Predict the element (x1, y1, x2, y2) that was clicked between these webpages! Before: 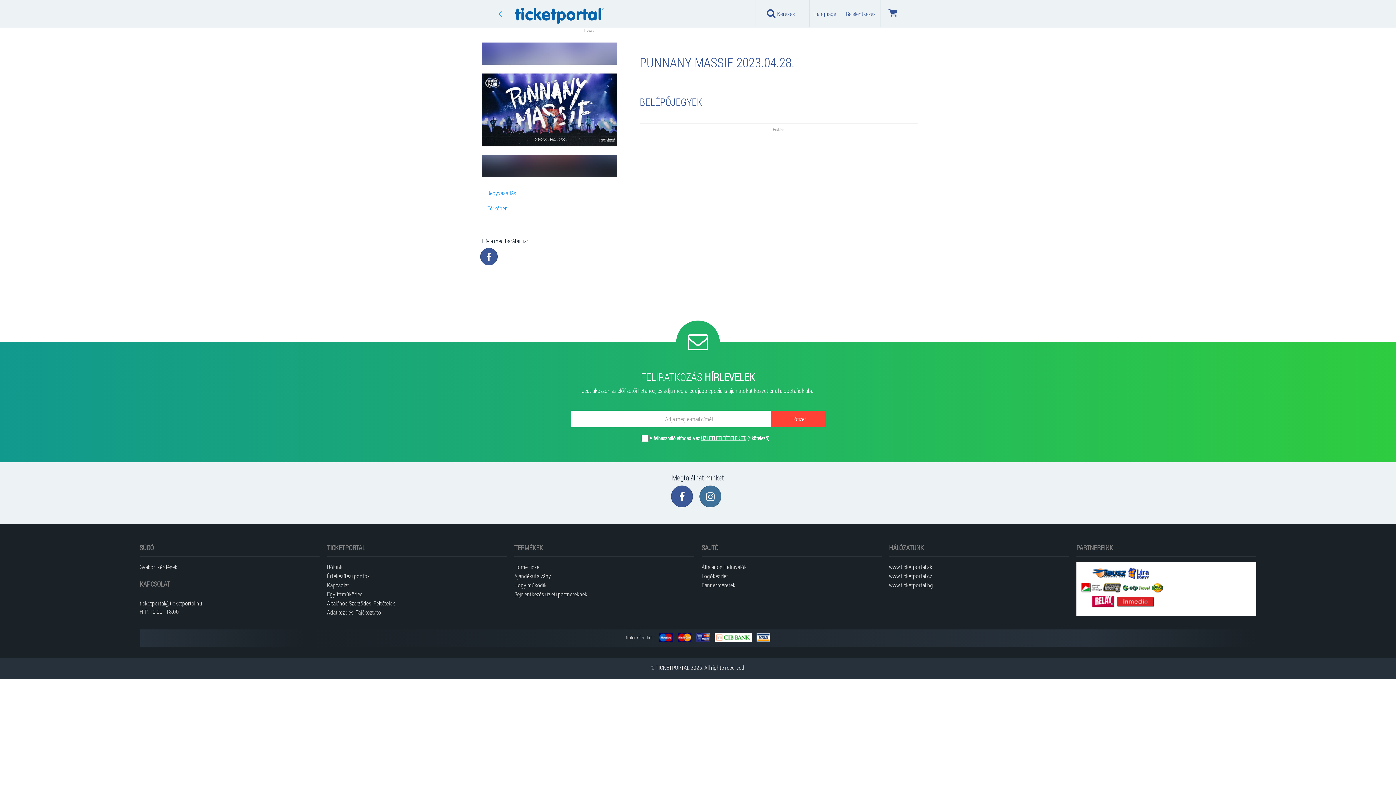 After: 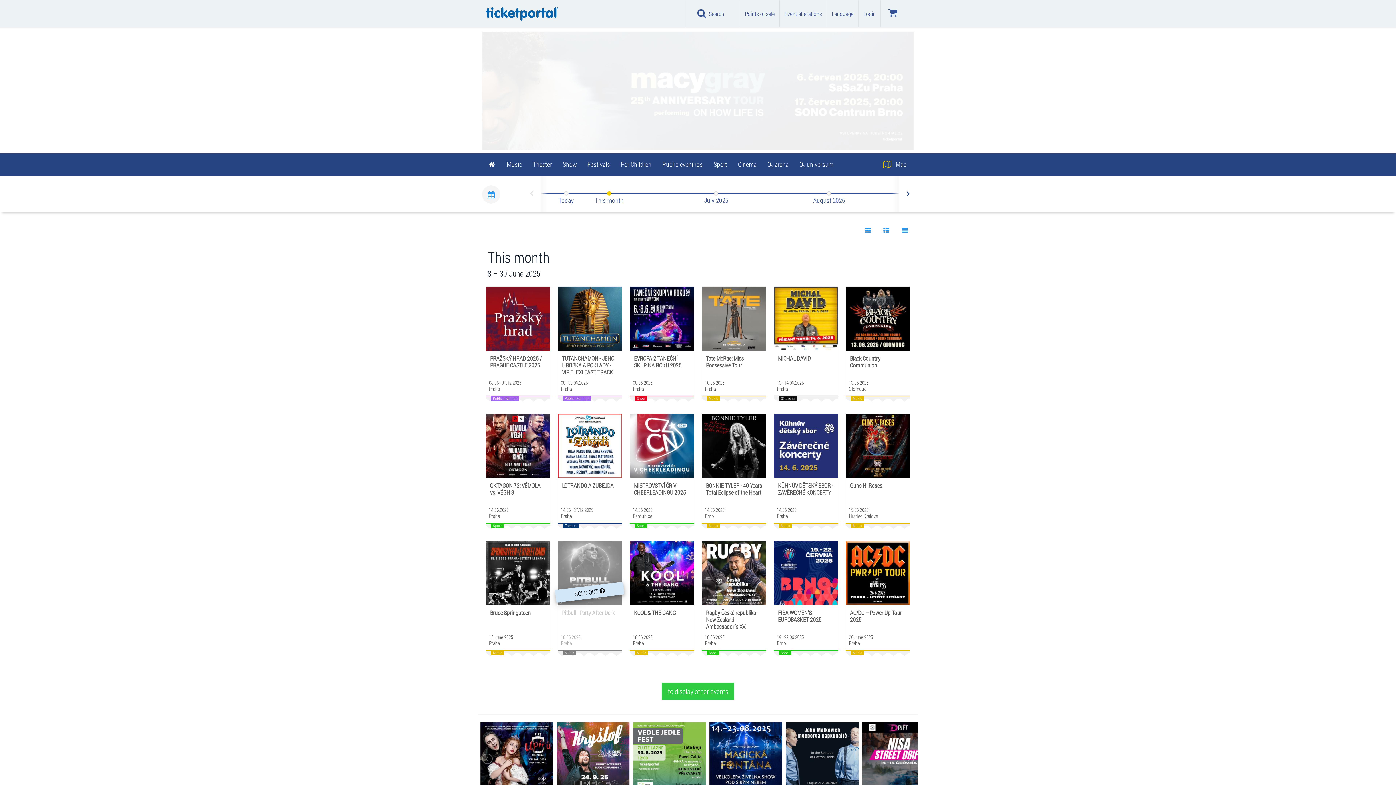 Action: bbox: (889, 571, 1069, 580) label: www.ticketportal.cz